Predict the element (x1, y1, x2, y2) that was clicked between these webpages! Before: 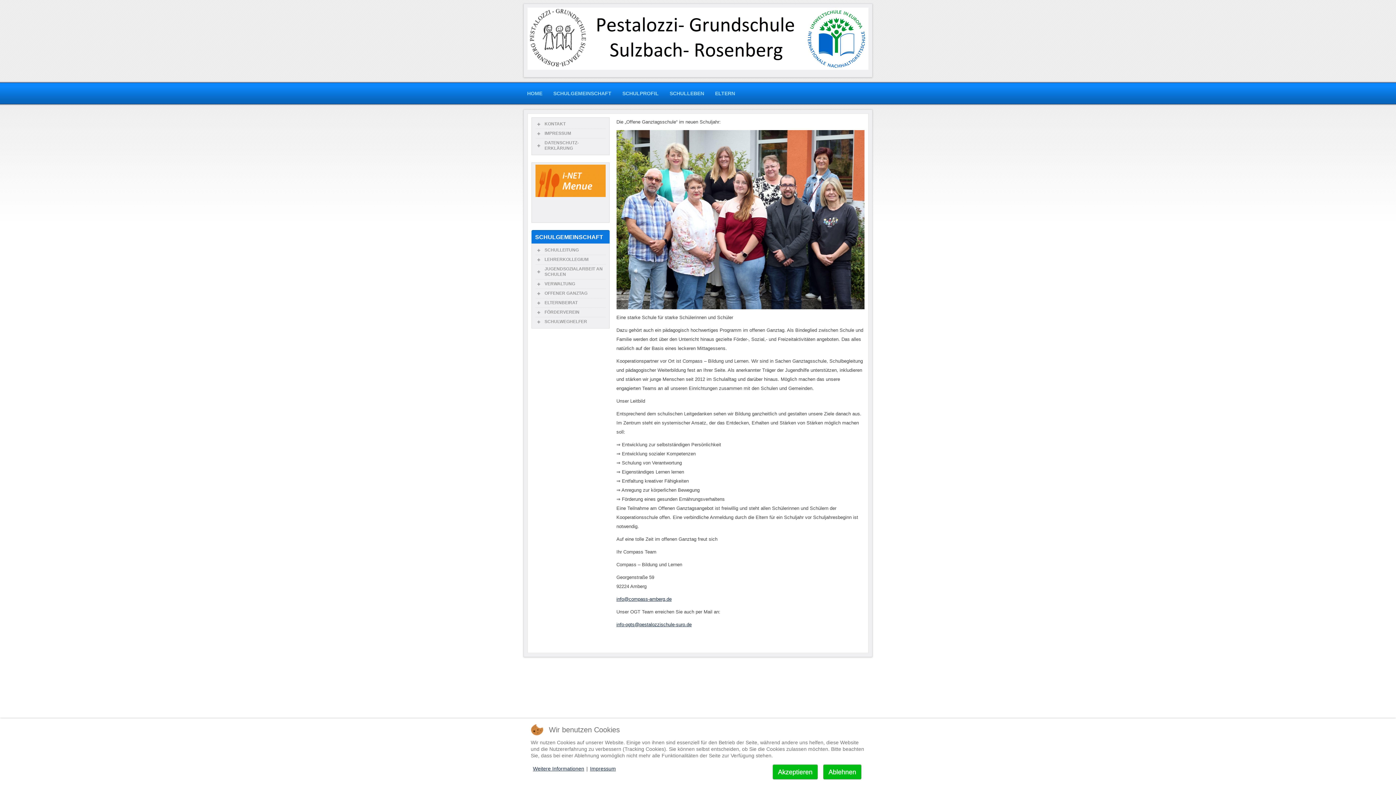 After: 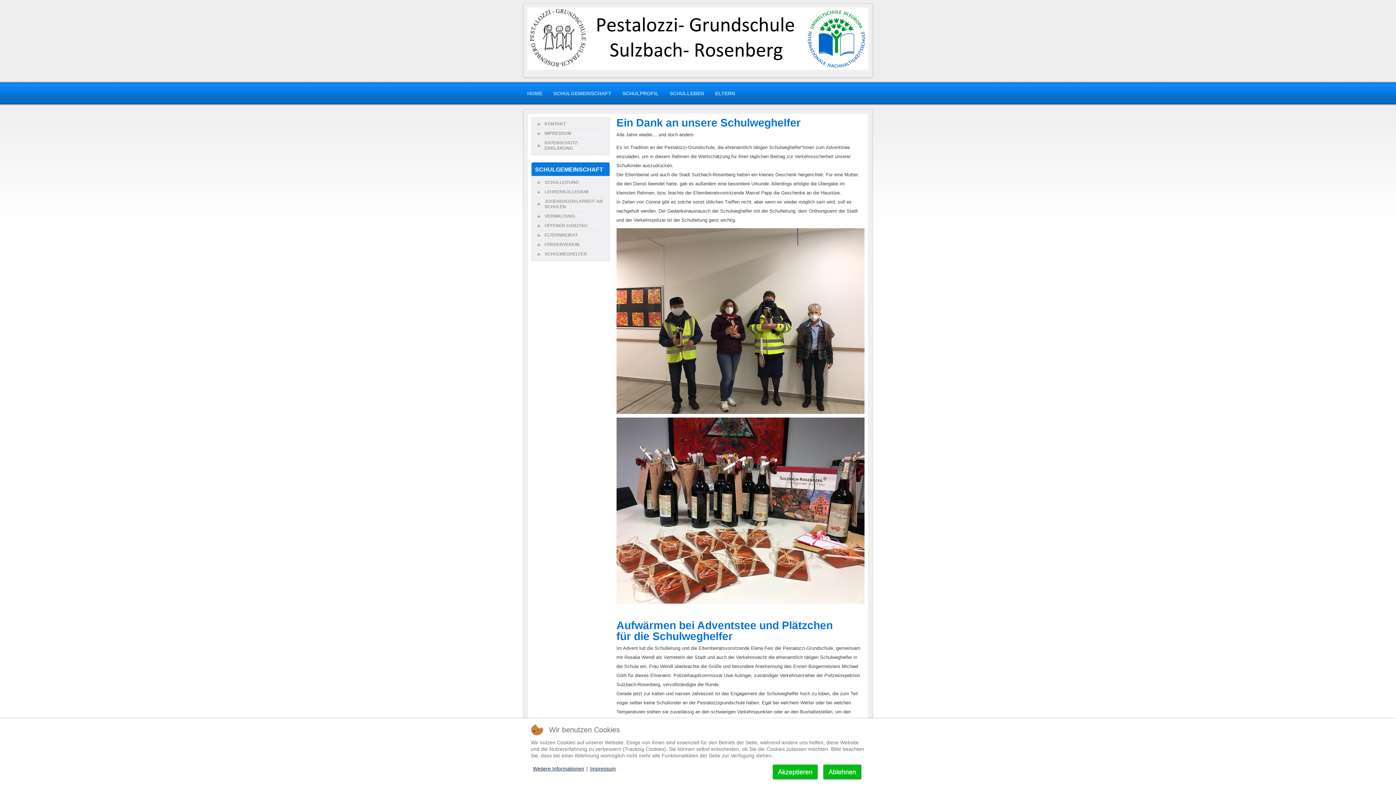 Action: bbox: (535, 317, 605, 326) label: SCHULWEGHELFER